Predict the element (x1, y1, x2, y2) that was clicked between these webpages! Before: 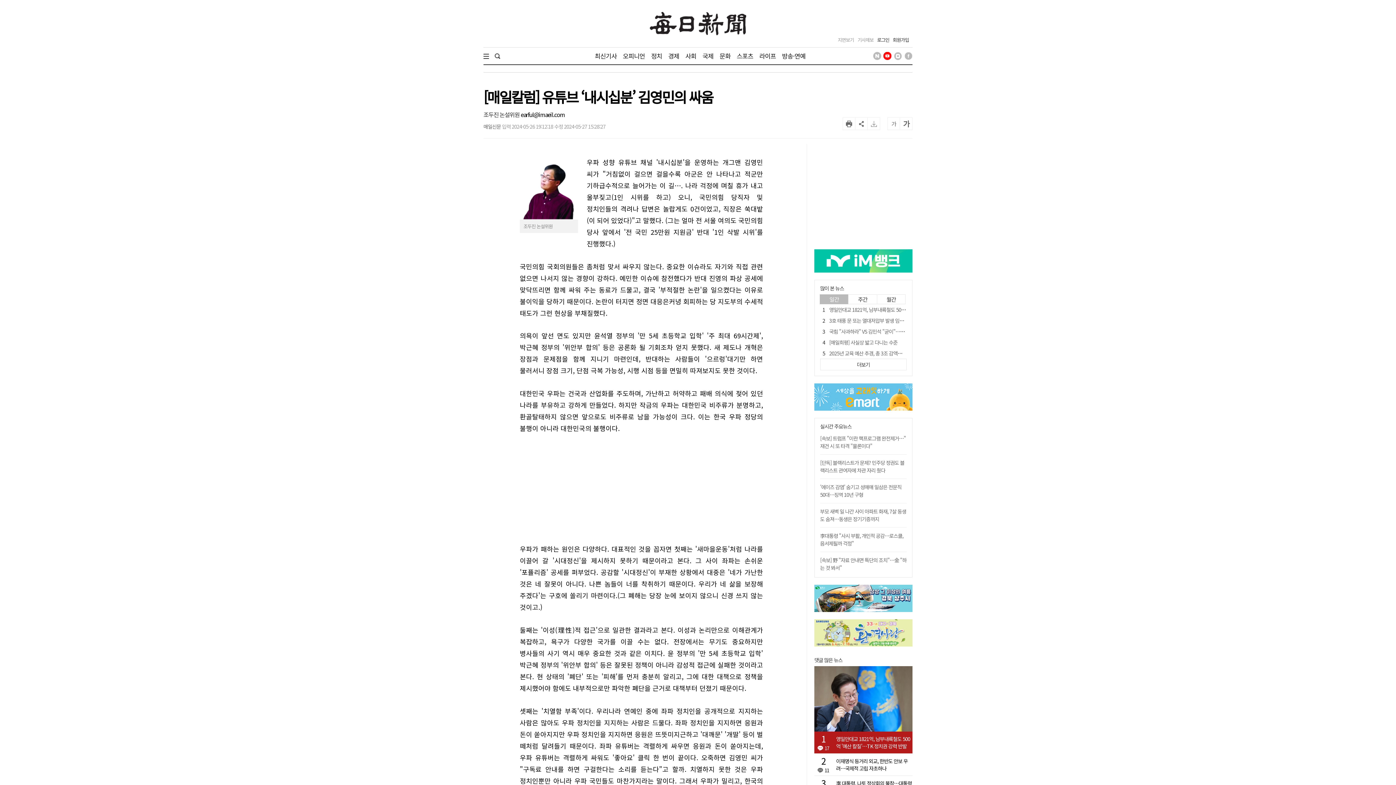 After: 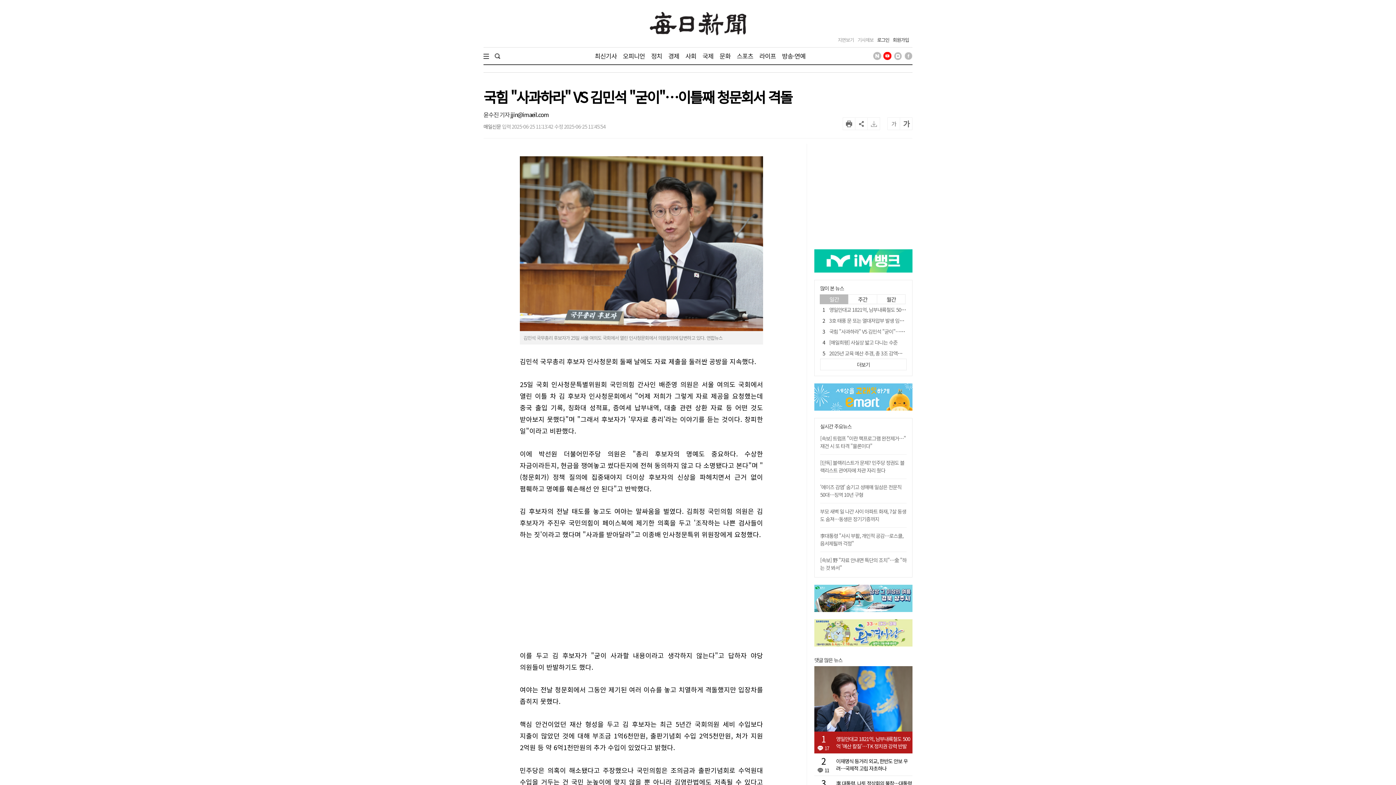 Action: label: 국힘 "사과하라" VS 김민석 "굳이"…이틀째 청문회서 격돌 bbox: (829, 328, 941, 335)